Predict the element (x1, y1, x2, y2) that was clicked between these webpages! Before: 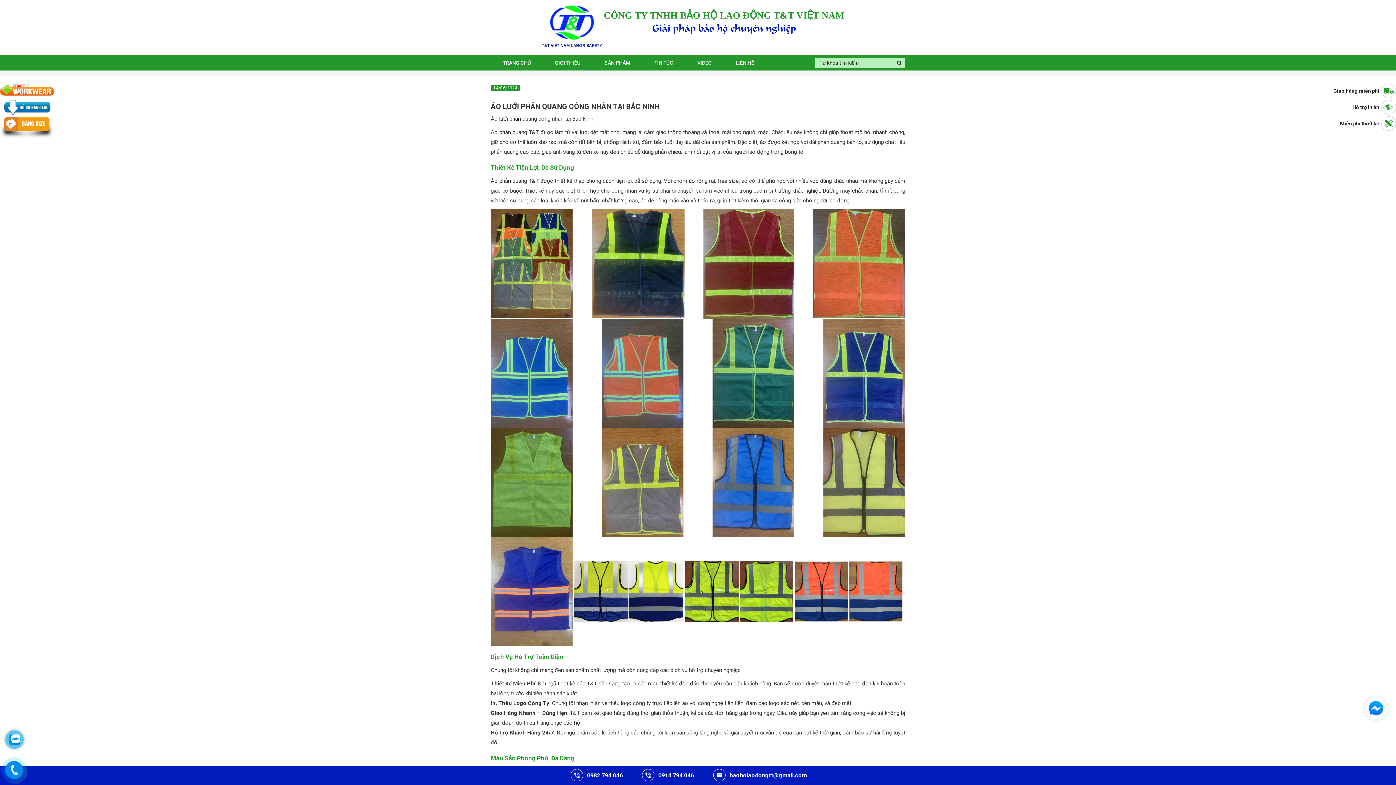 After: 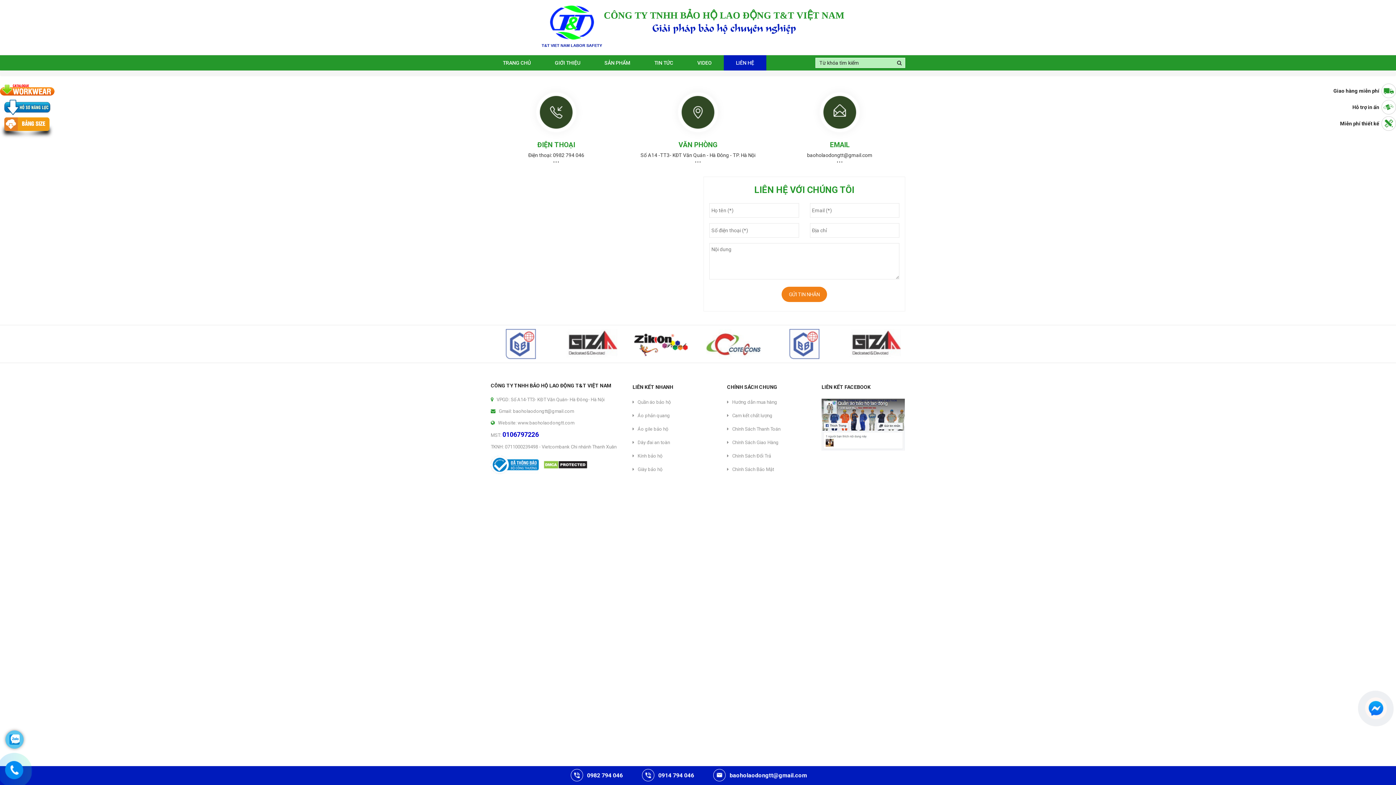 Action: bbox: (724, 55, 766, 70) label: LIÊN HỆ